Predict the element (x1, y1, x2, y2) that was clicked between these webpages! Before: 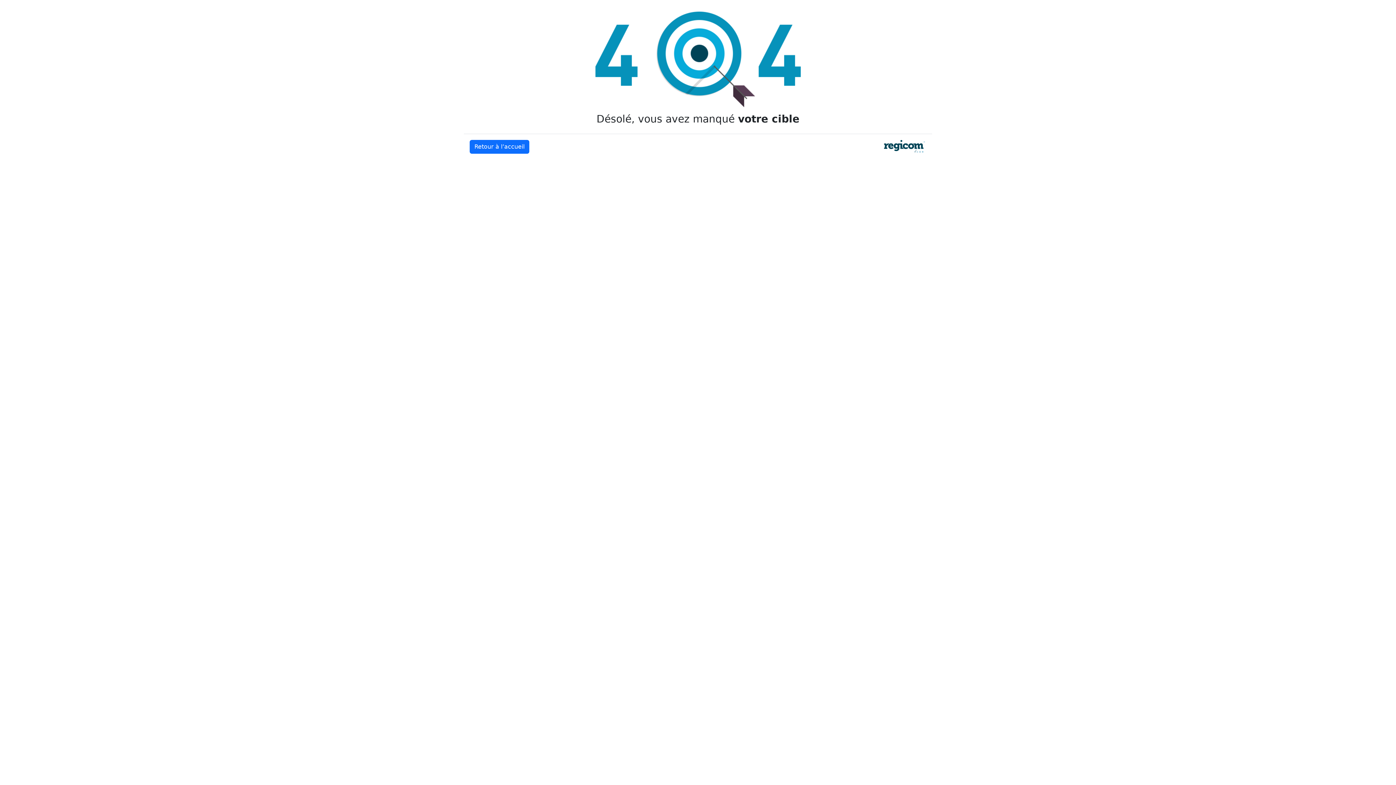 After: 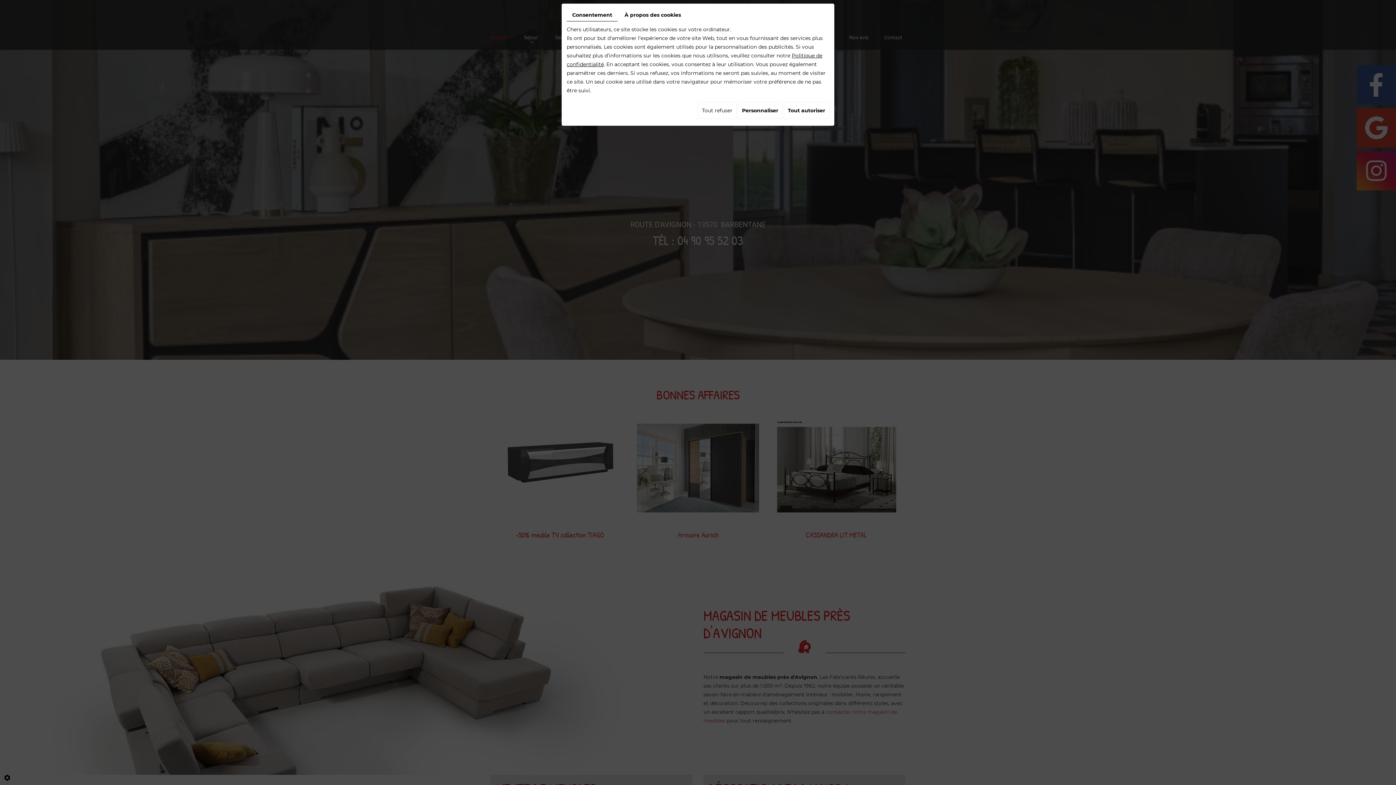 Action: label: Retour à l’accueil bbox: (469, 140, 529, 153)